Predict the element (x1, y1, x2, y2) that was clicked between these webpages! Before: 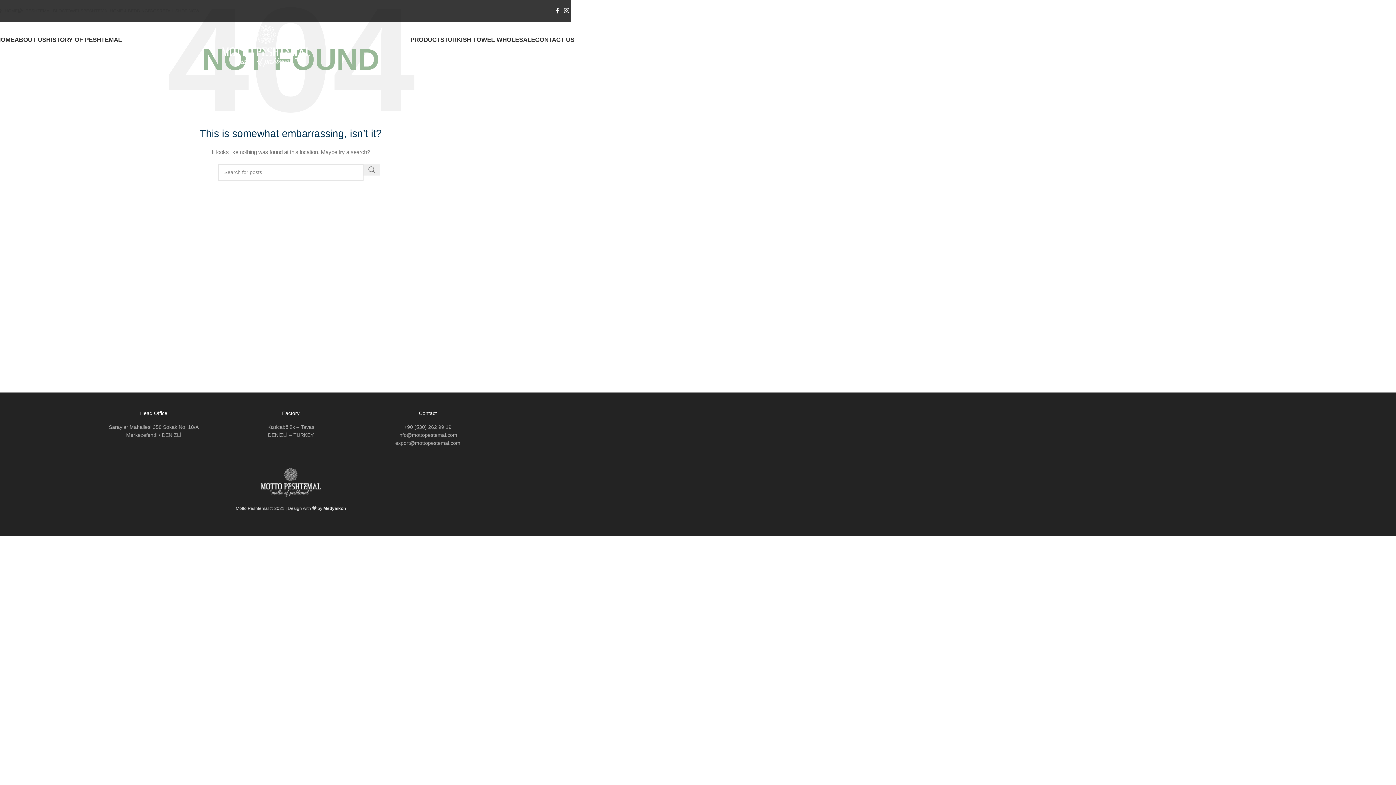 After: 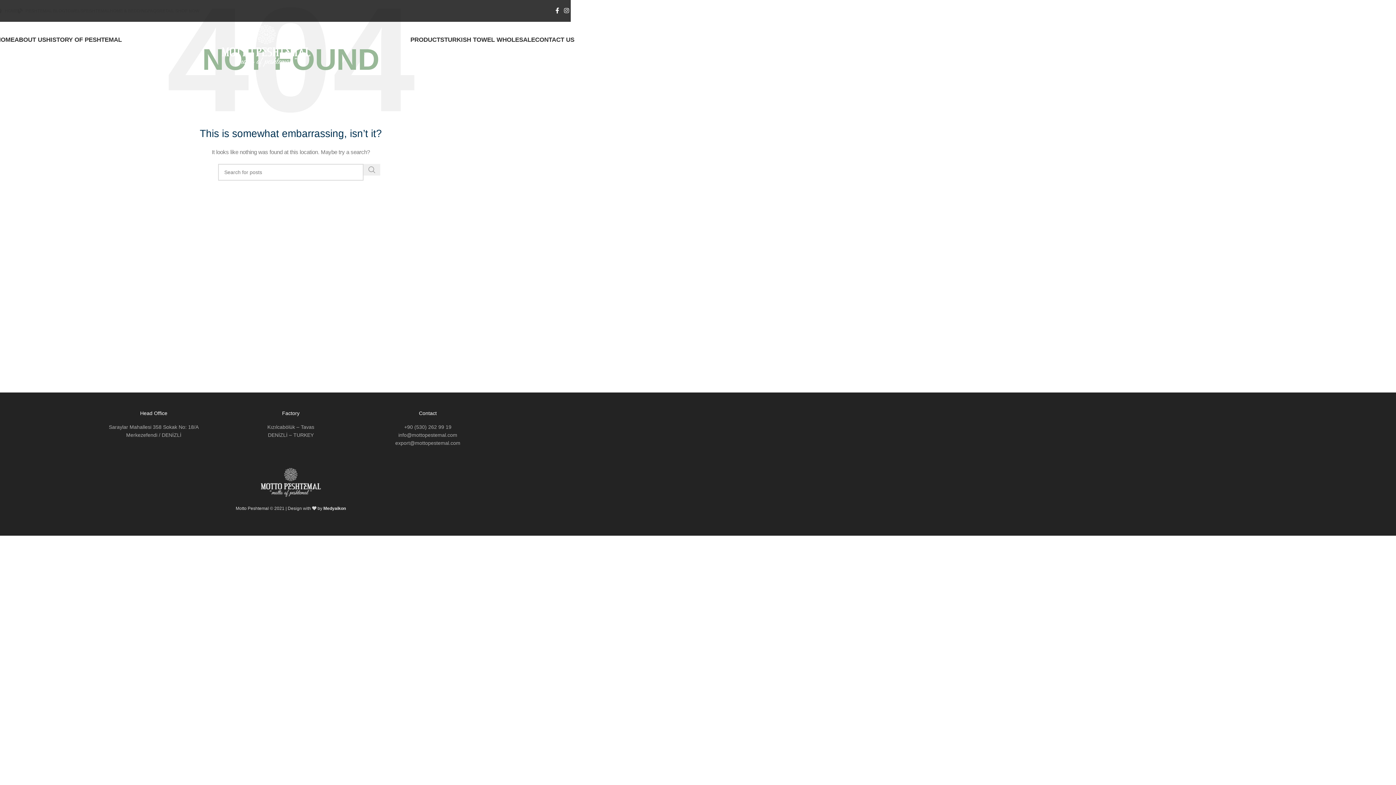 Action: bbox: (363, 164, 380, 175) label: Search 